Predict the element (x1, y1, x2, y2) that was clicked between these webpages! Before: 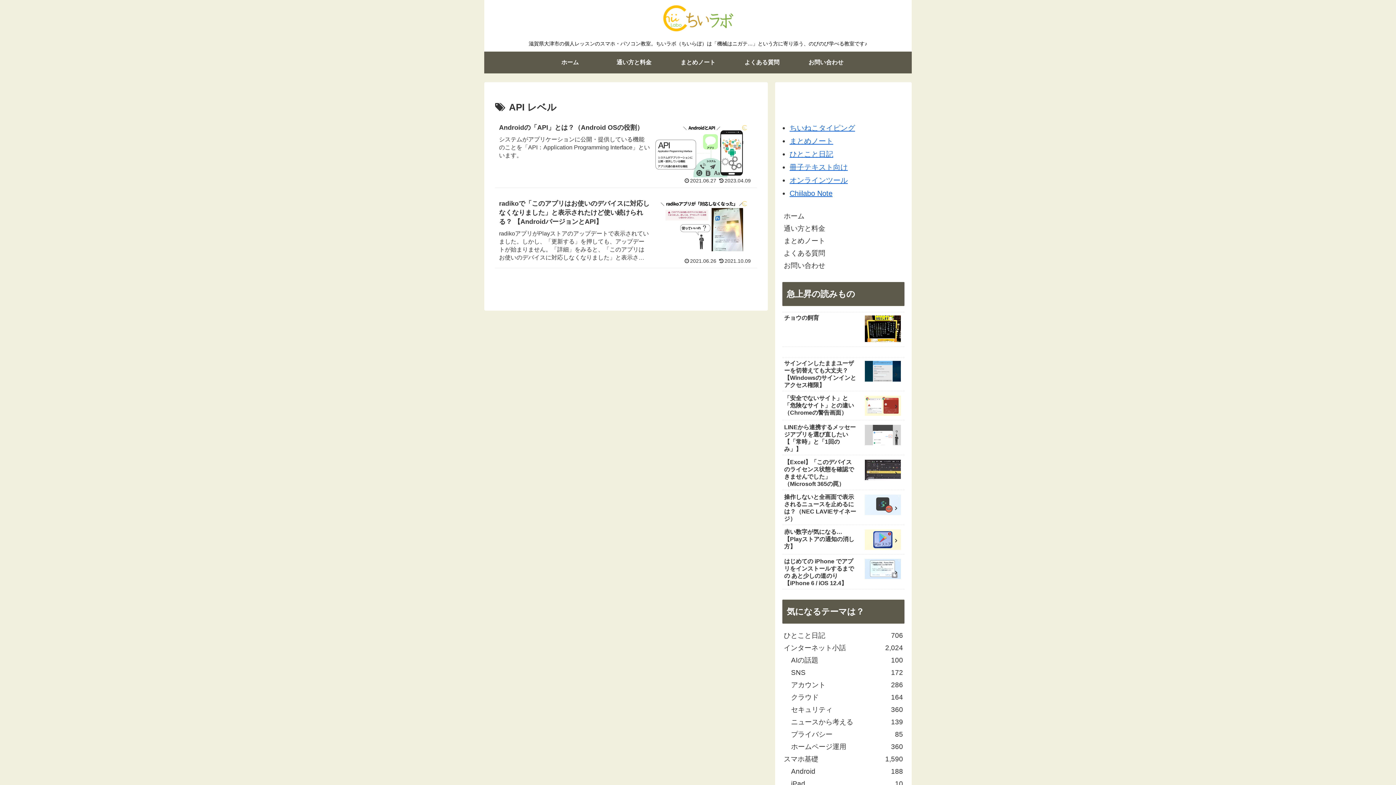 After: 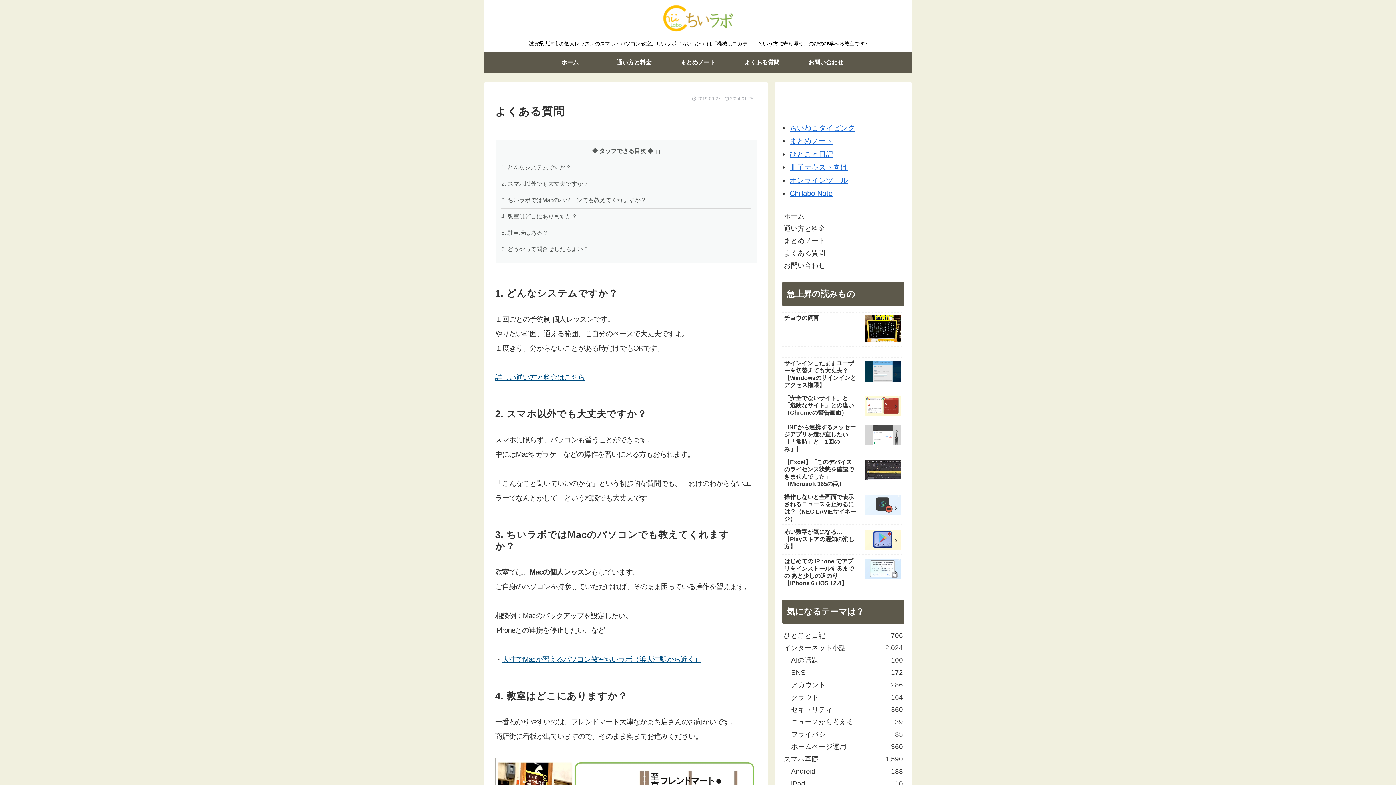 Action: label: よくある質問 bbox: (782, 247, 904, 259)